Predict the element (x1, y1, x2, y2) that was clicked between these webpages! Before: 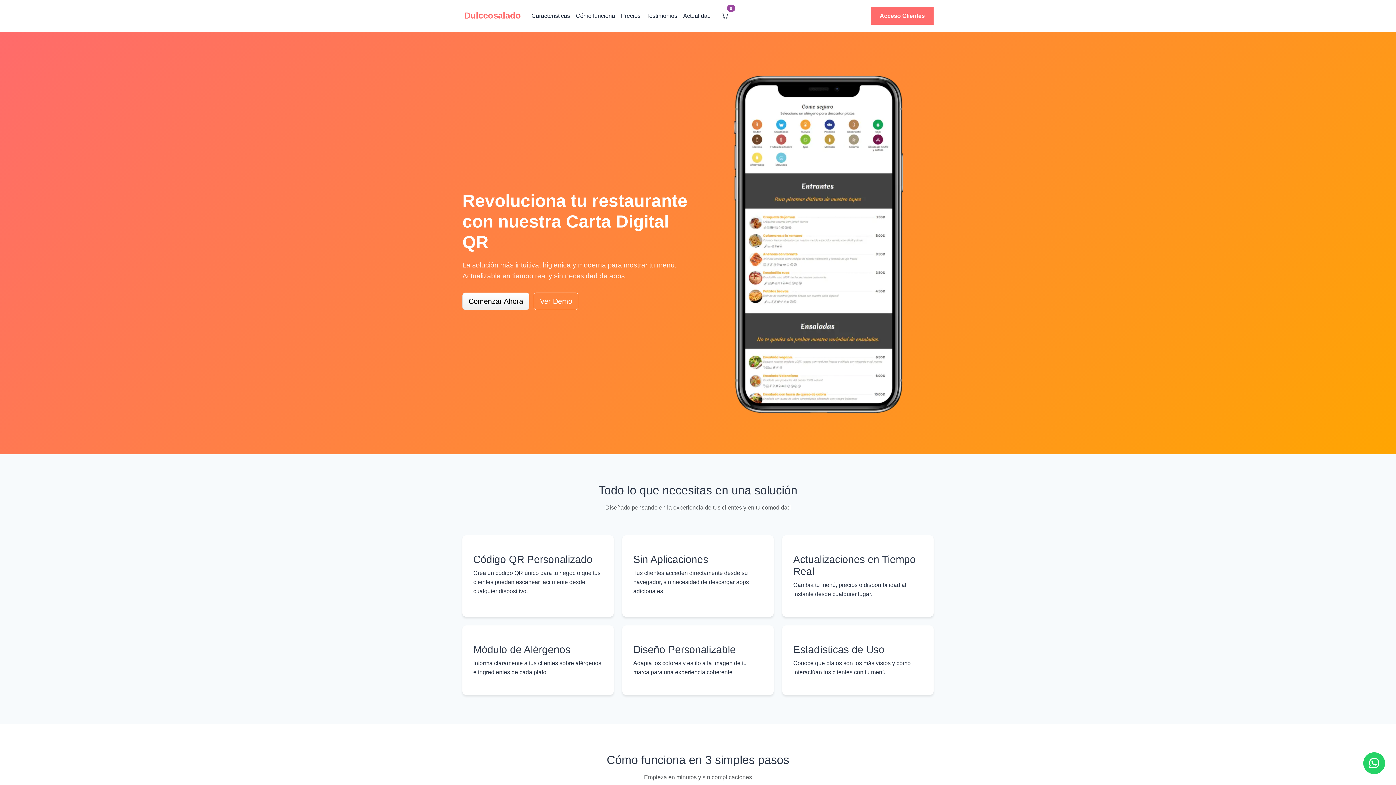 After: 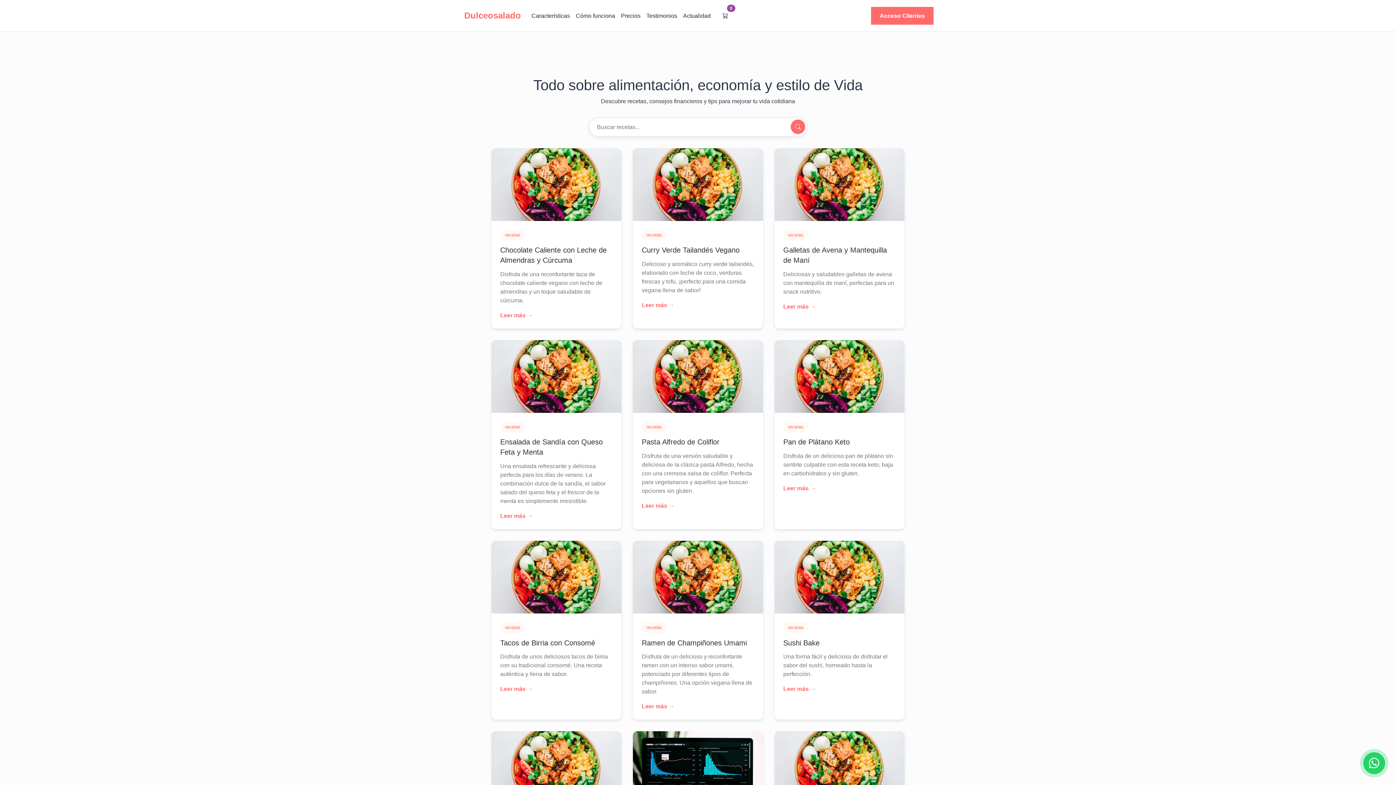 Action: label: Actualidad bbox: (680, 8, 713, 23)